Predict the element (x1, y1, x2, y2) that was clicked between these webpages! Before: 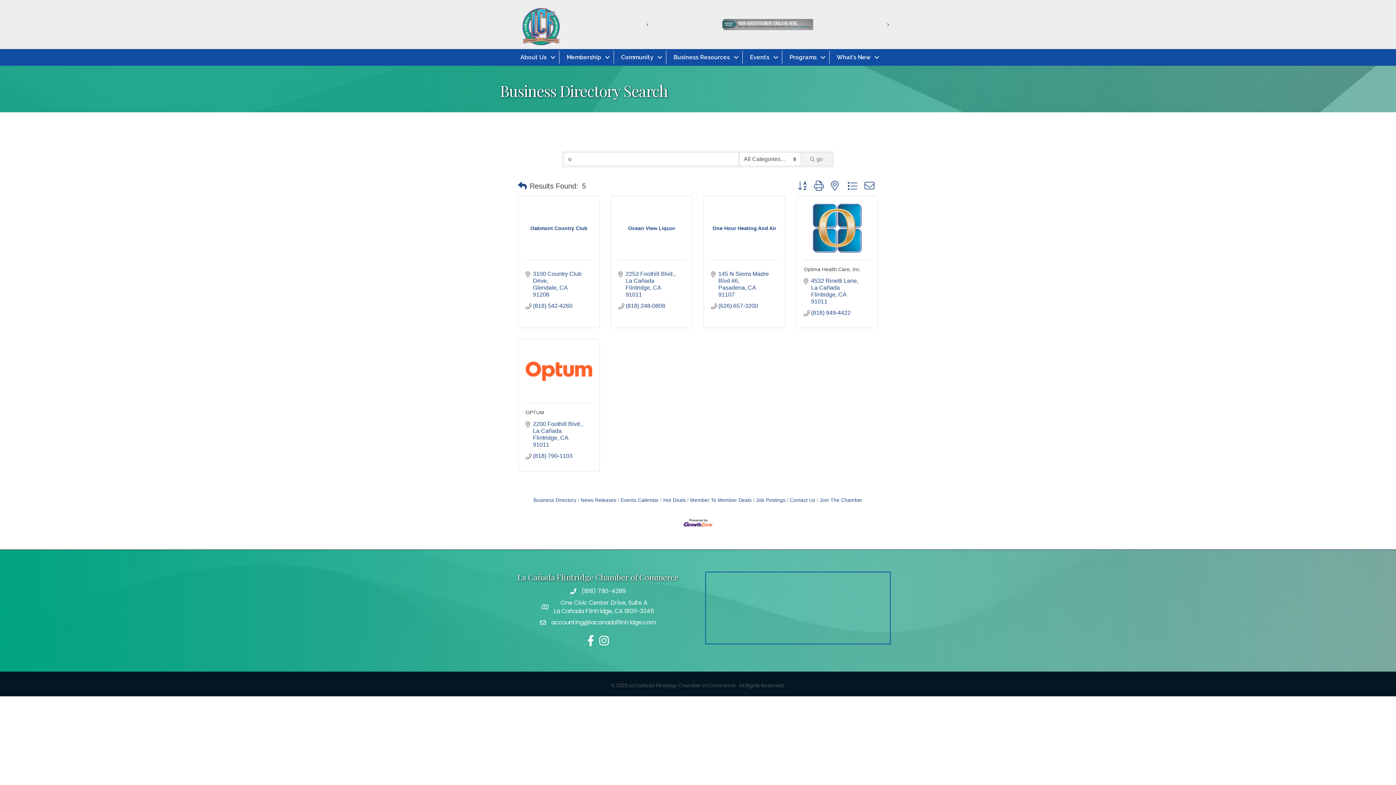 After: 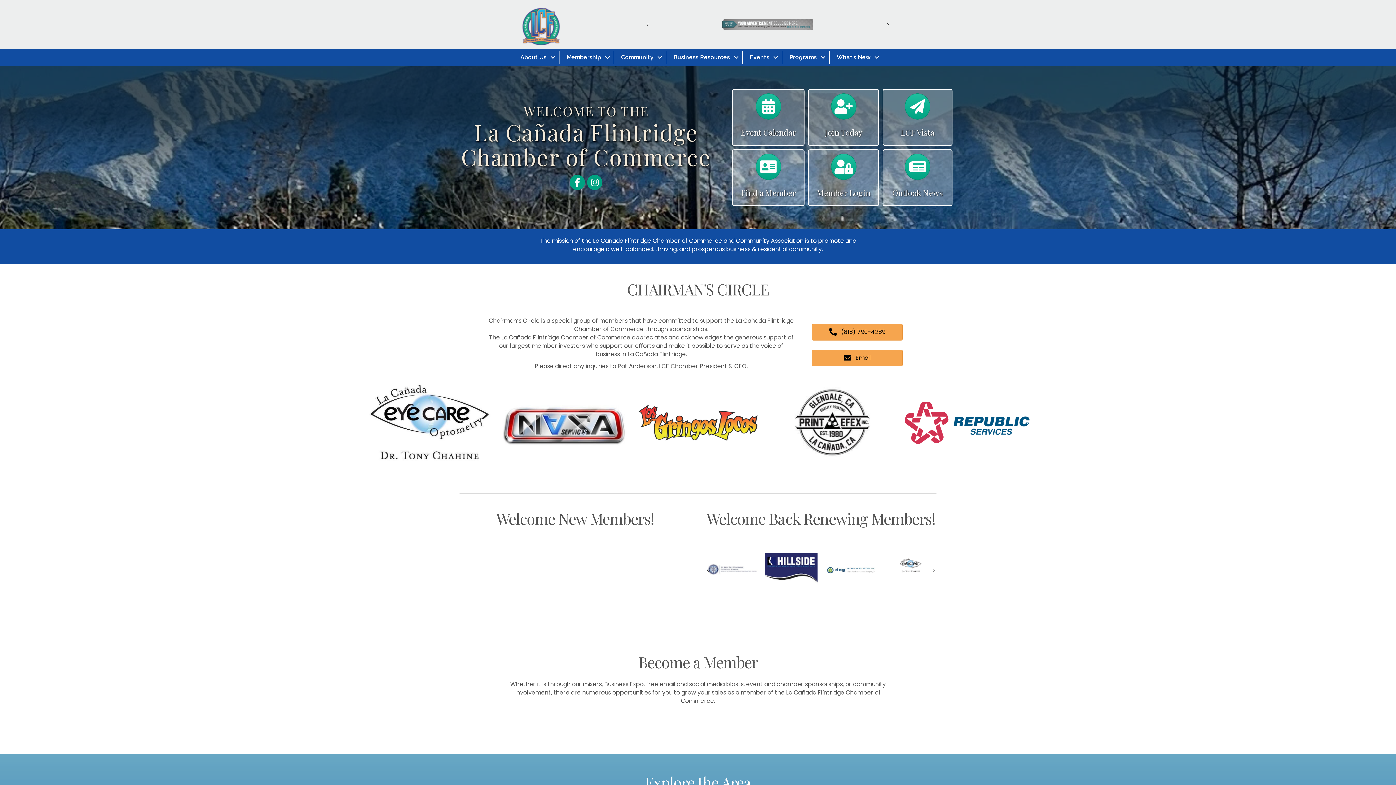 Action: label: Events bbox: (742, 50, 782, 64)